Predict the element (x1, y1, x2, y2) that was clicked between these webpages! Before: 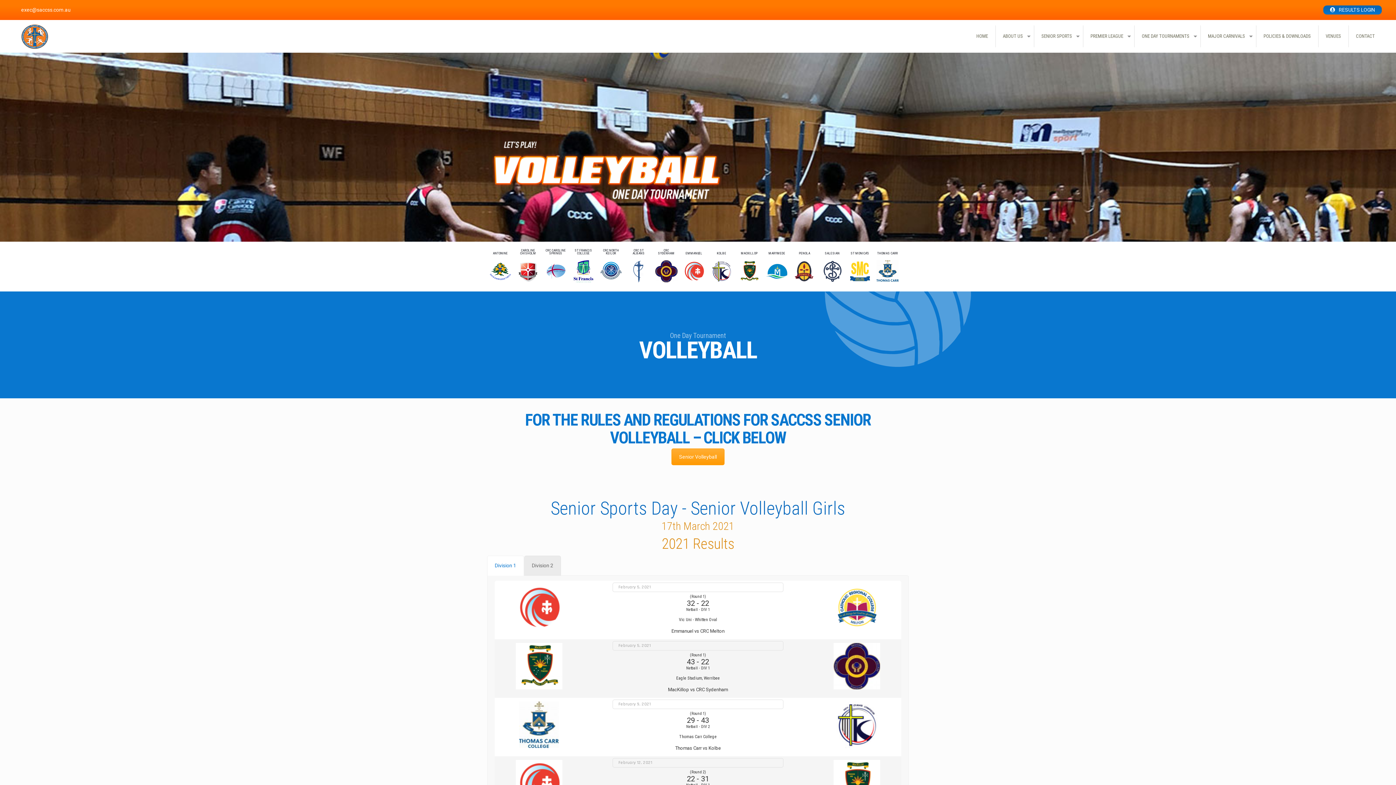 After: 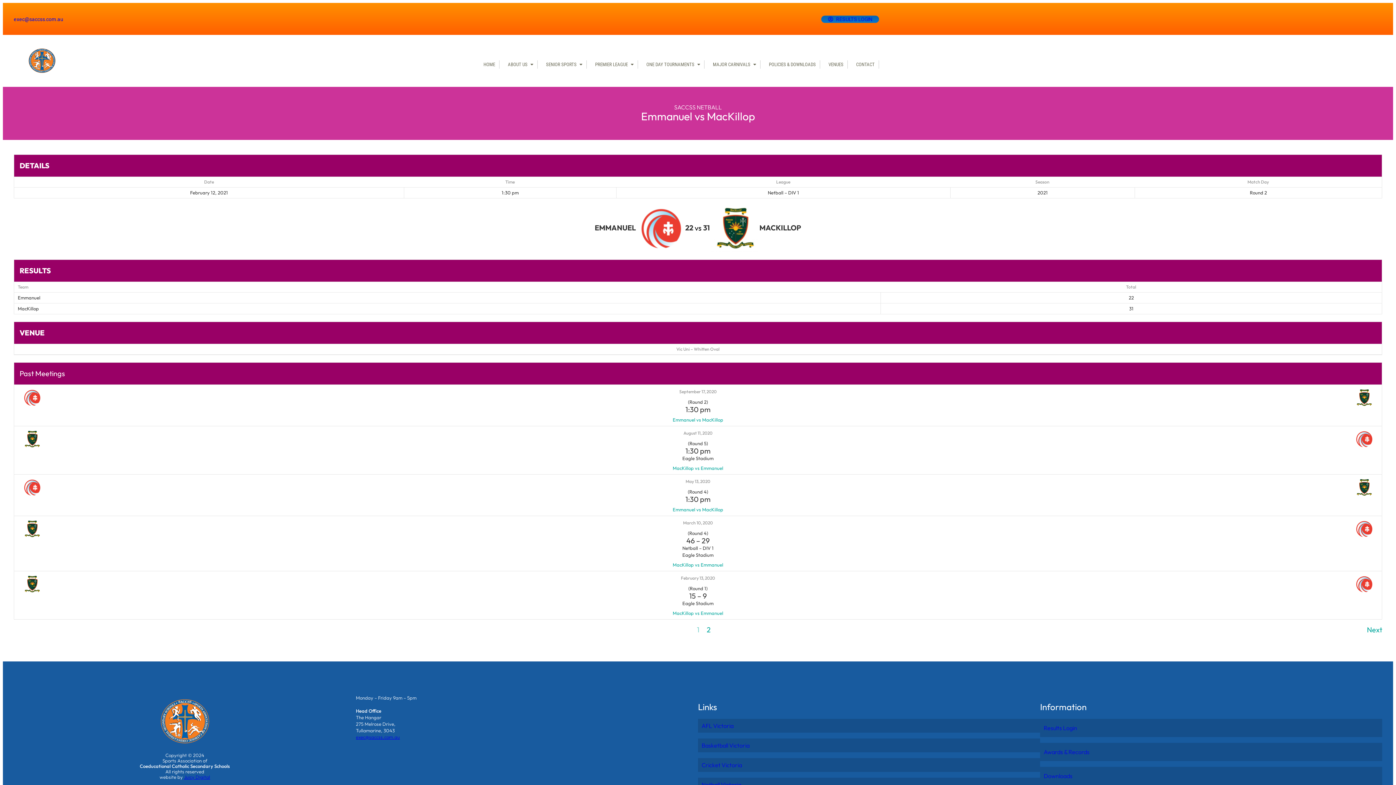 Action: label: February 12, 2021 bbox: (618, 760, 652, 765)